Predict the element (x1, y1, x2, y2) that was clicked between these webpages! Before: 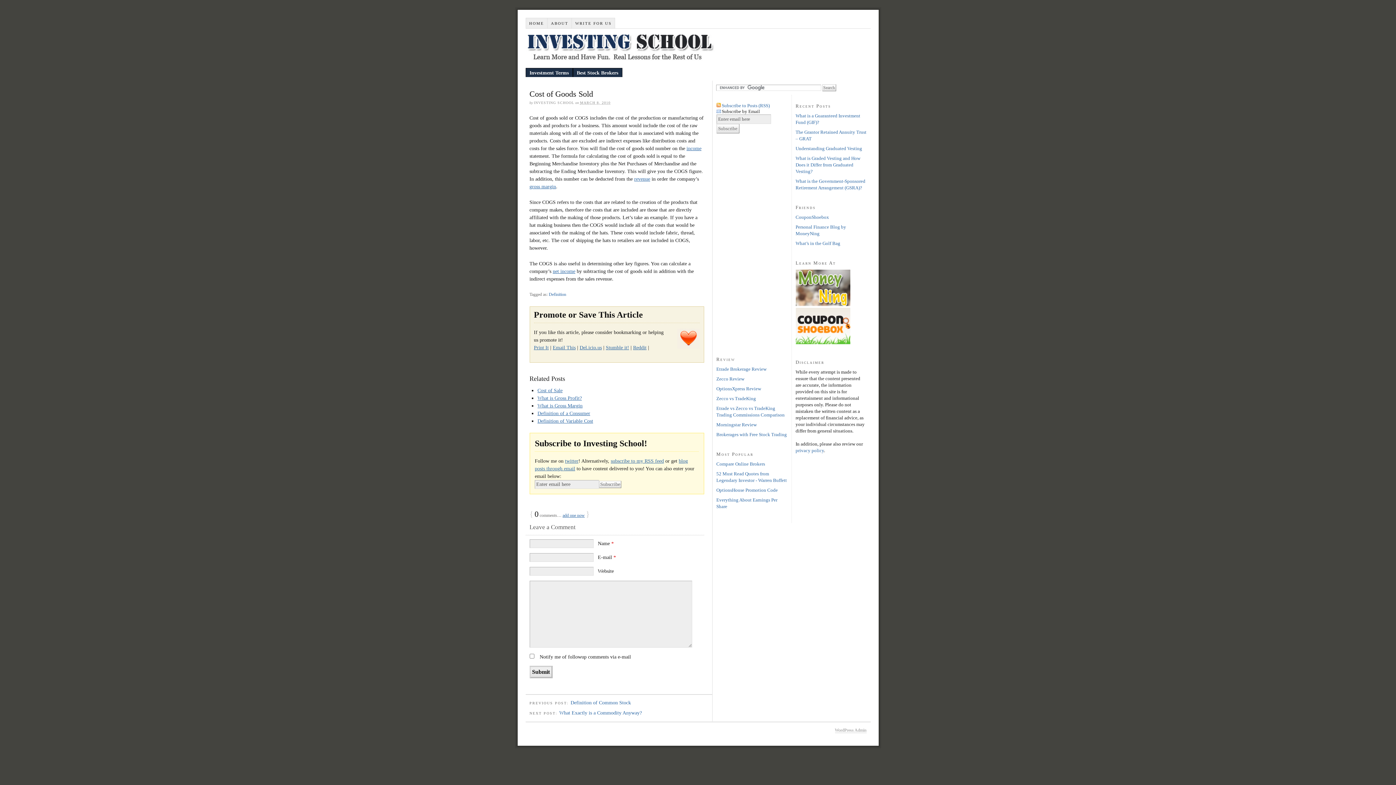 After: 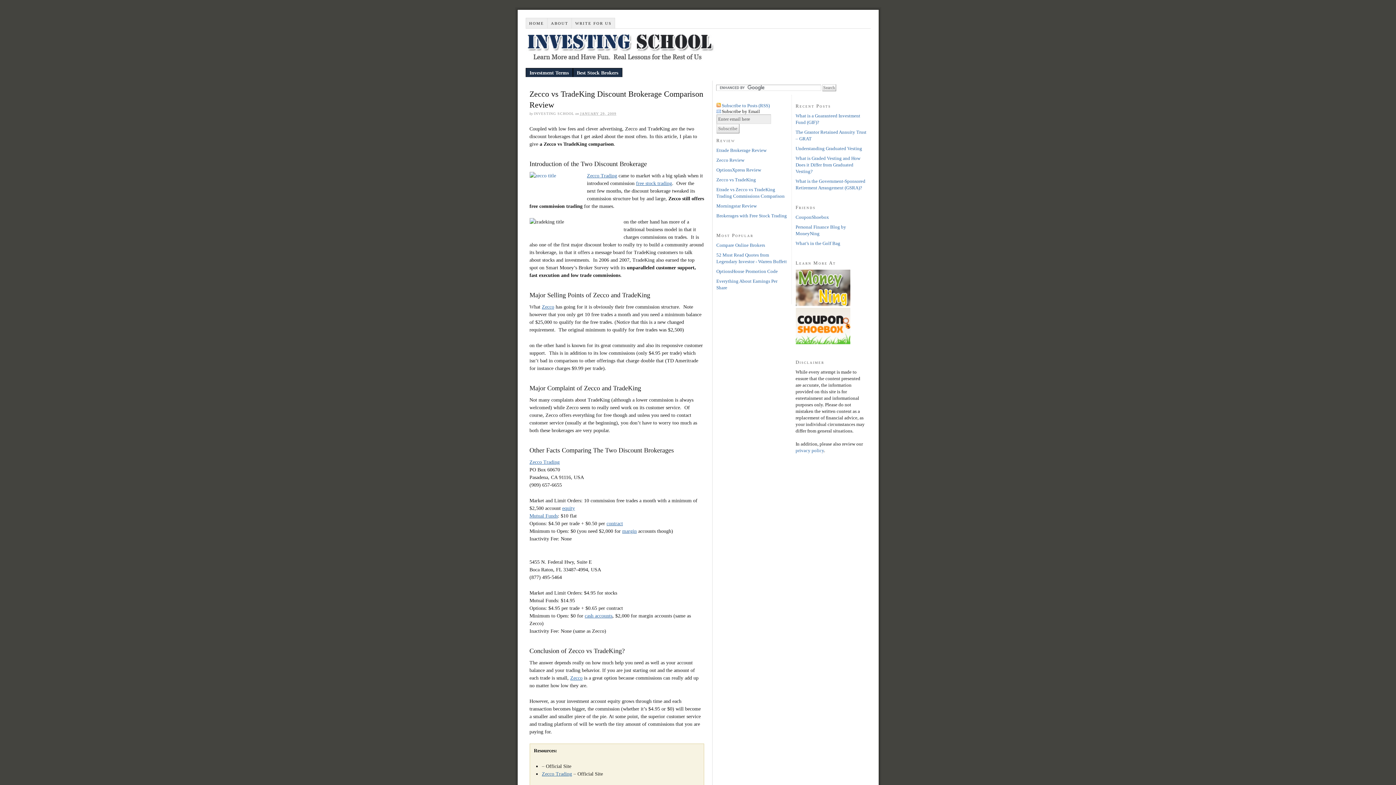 Action: bbox: (716, 395, 756, 401) label: Zecco vs TradeKing